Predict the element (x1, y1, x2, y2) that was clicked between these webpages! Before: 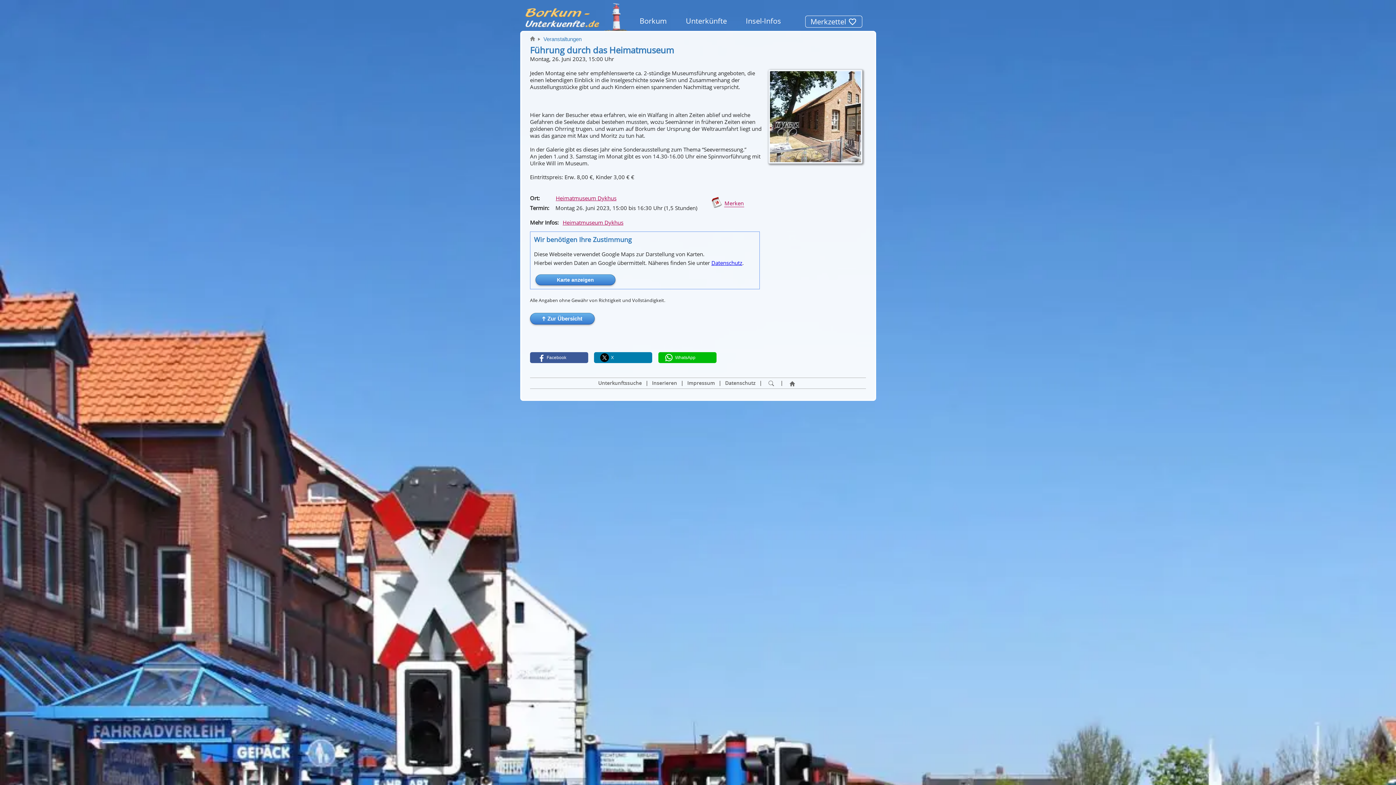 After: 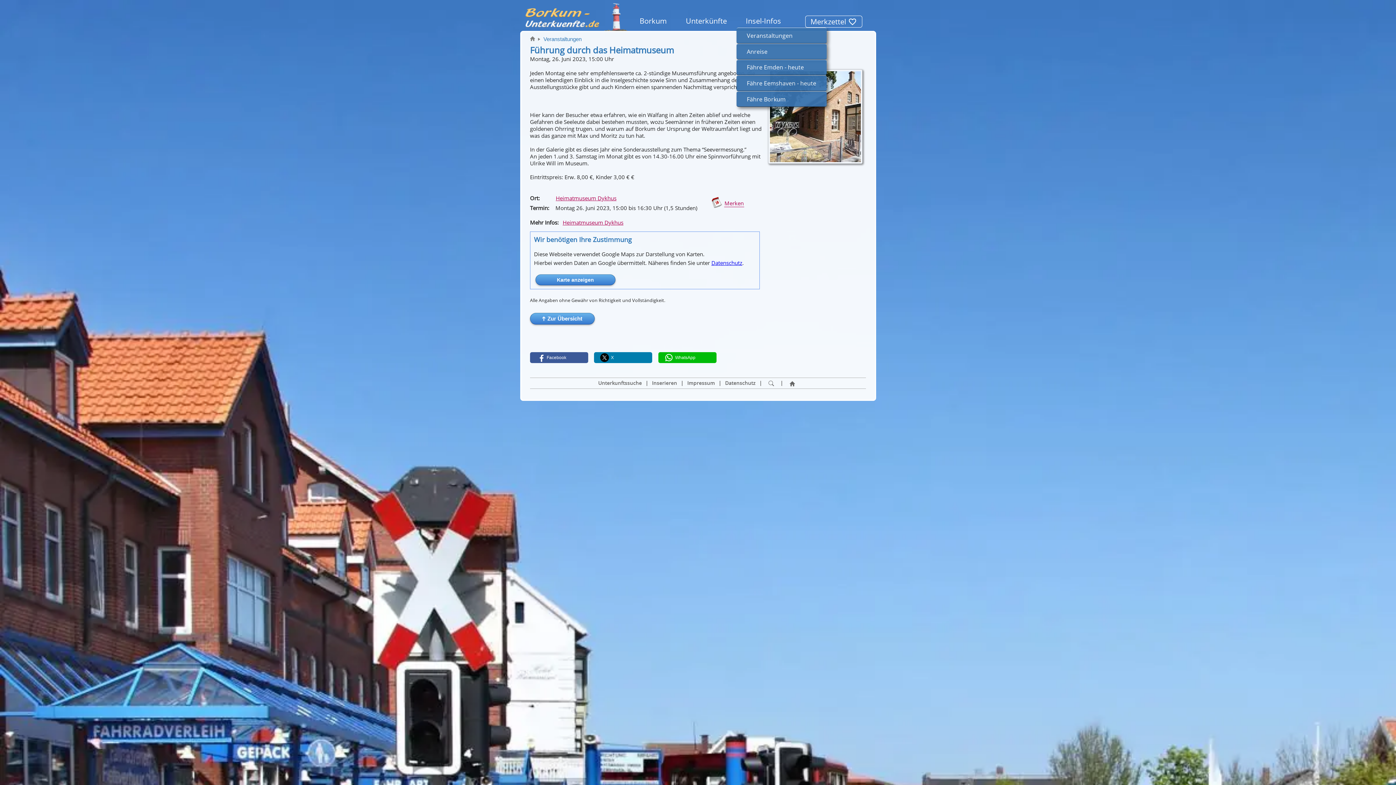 Action: label: Insel-Infos bbox: (736, 13, 790, 28)